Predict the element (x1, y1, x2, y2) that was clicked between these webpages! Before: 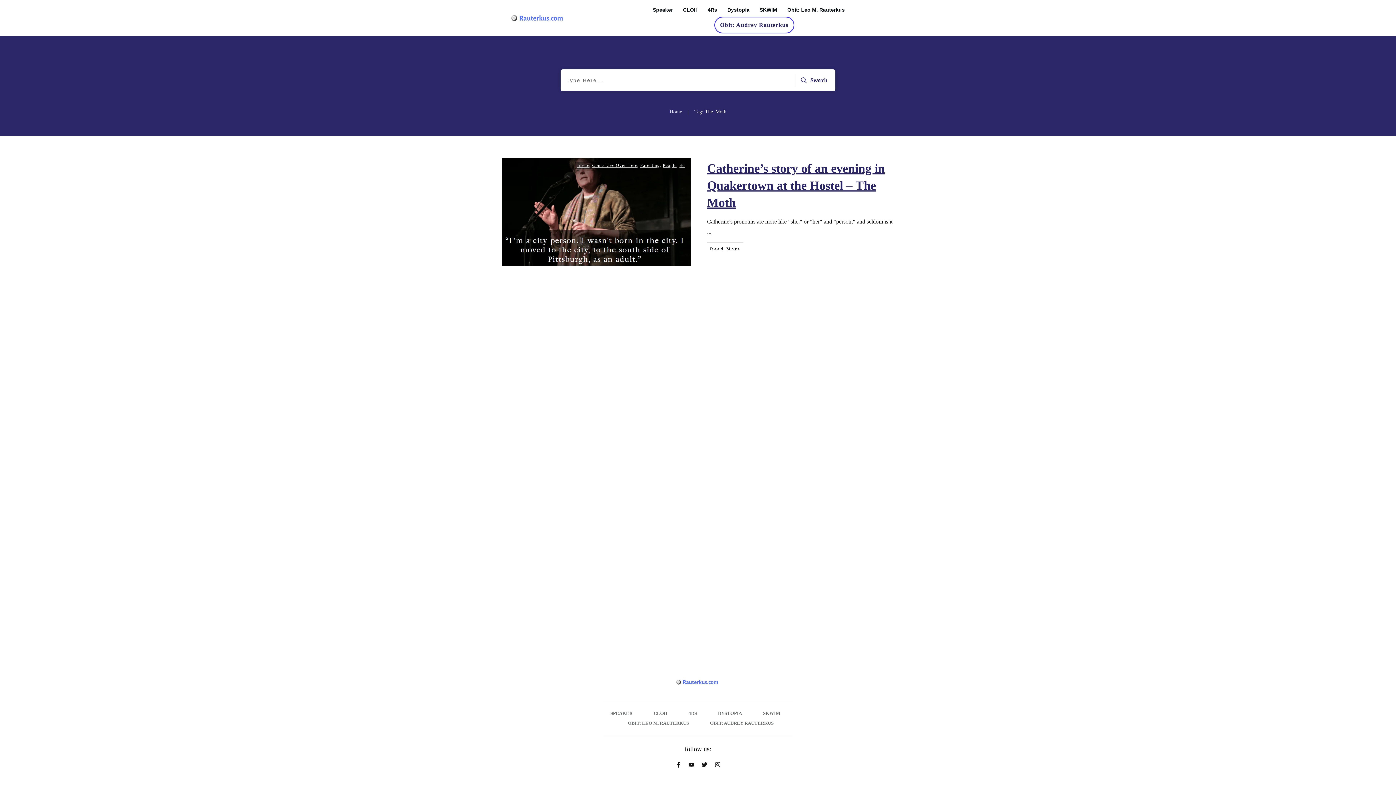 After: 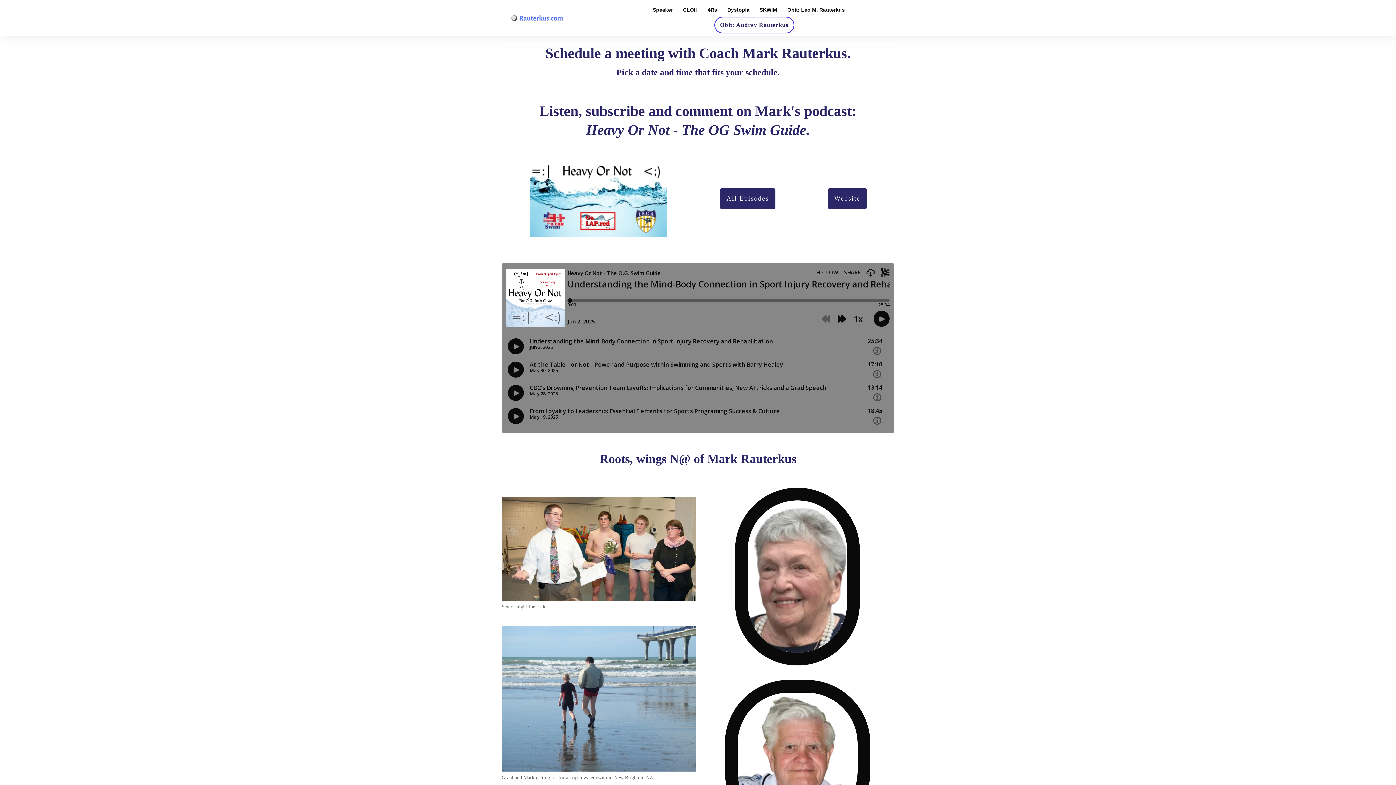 Action: bbox: (509, 12, 567, 23)